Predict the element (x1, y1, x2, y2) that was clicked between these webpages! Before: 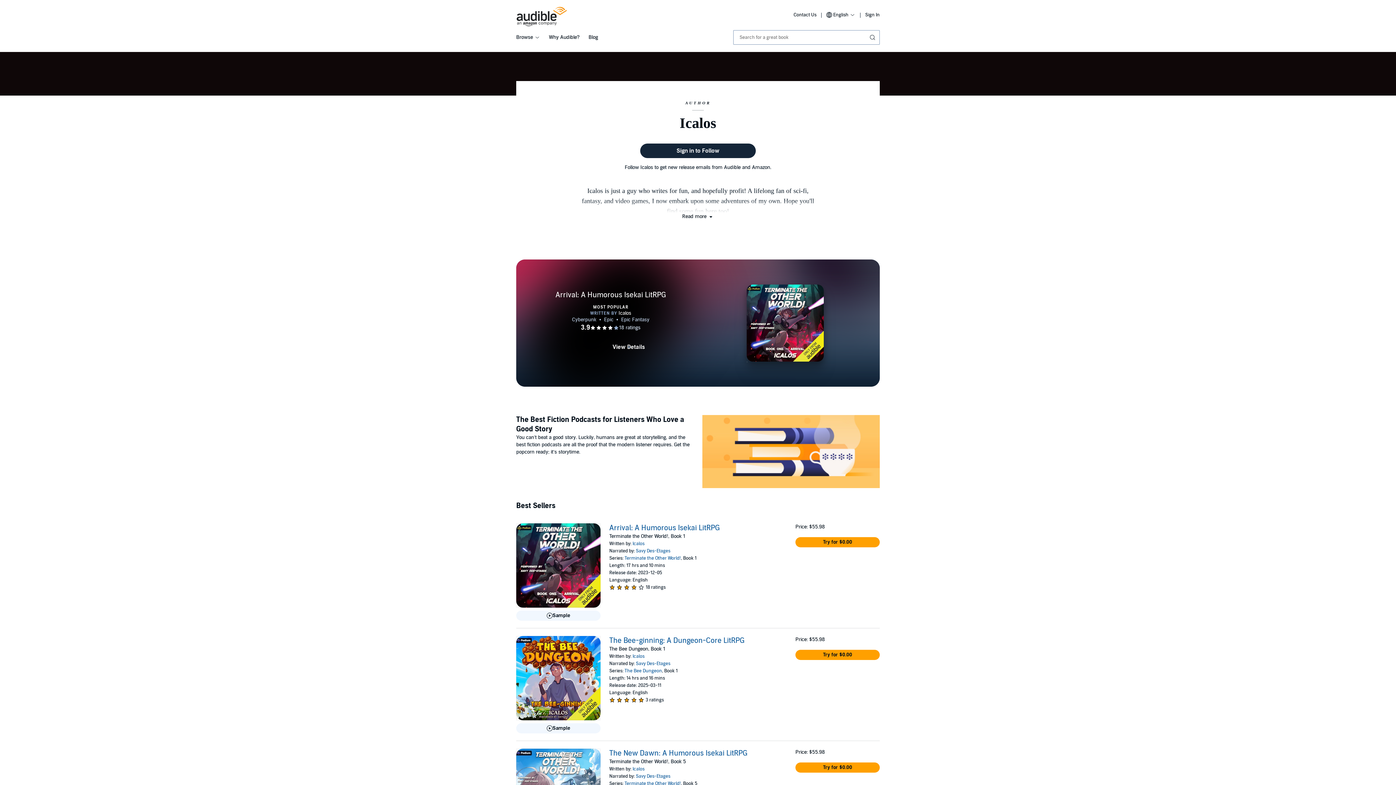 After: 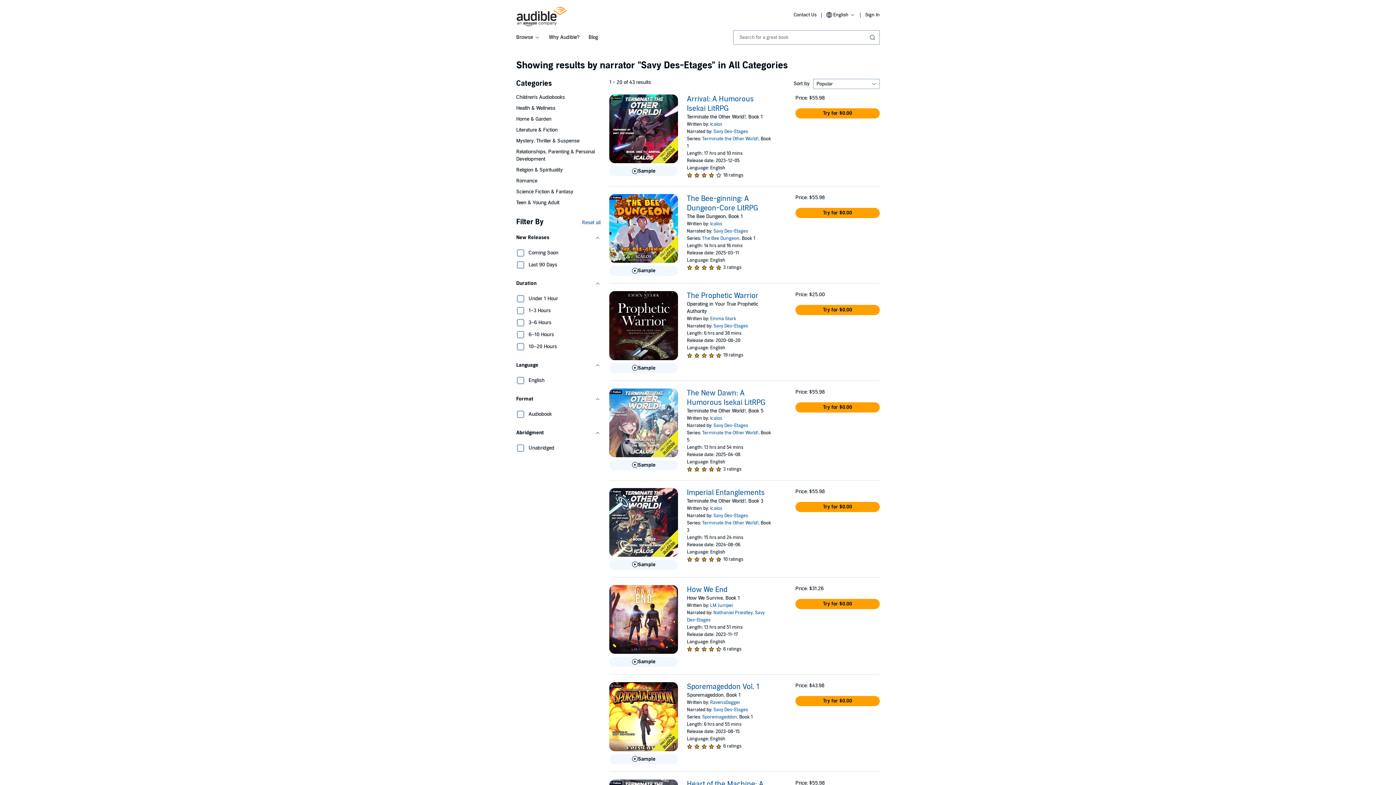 Action: label: Savy Des-Etages bbox: (635, 661, 670, 666)